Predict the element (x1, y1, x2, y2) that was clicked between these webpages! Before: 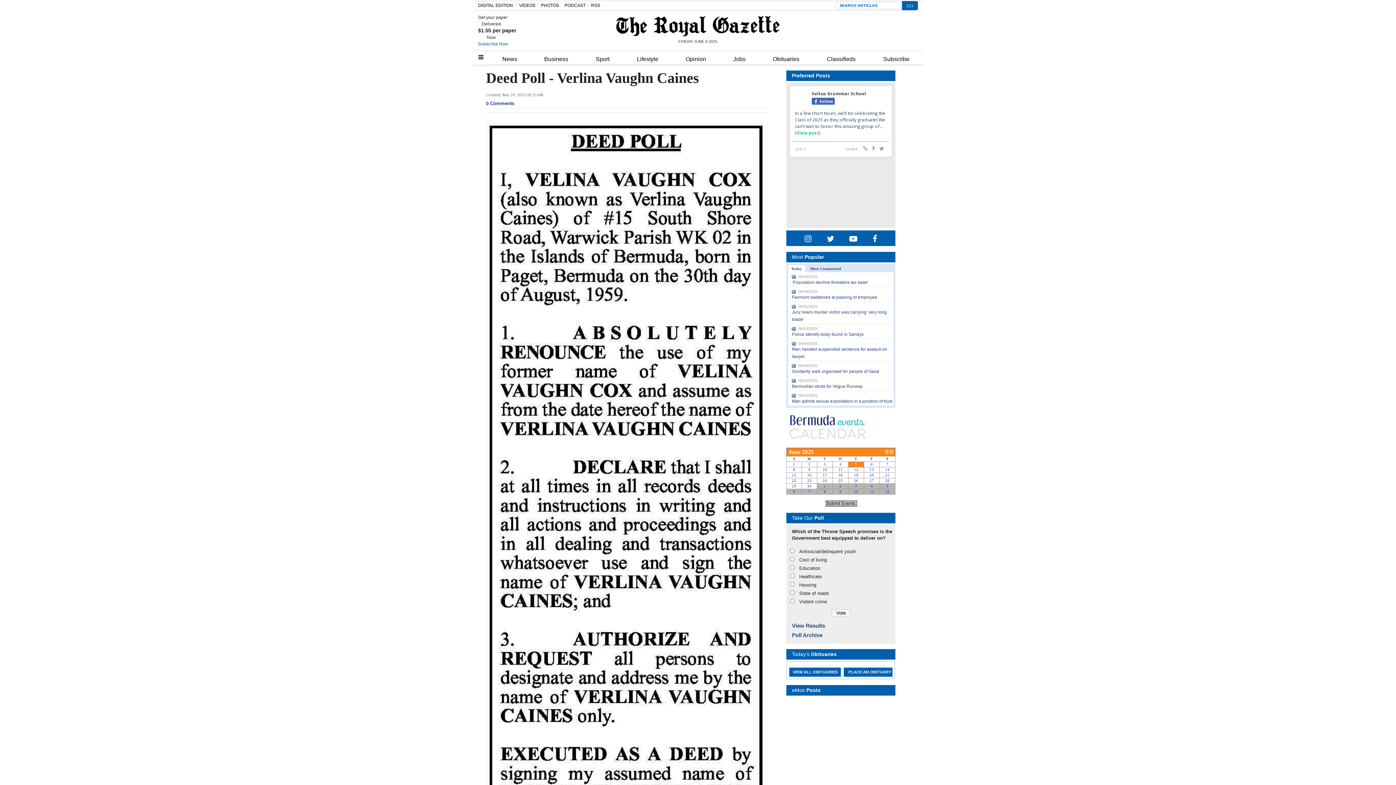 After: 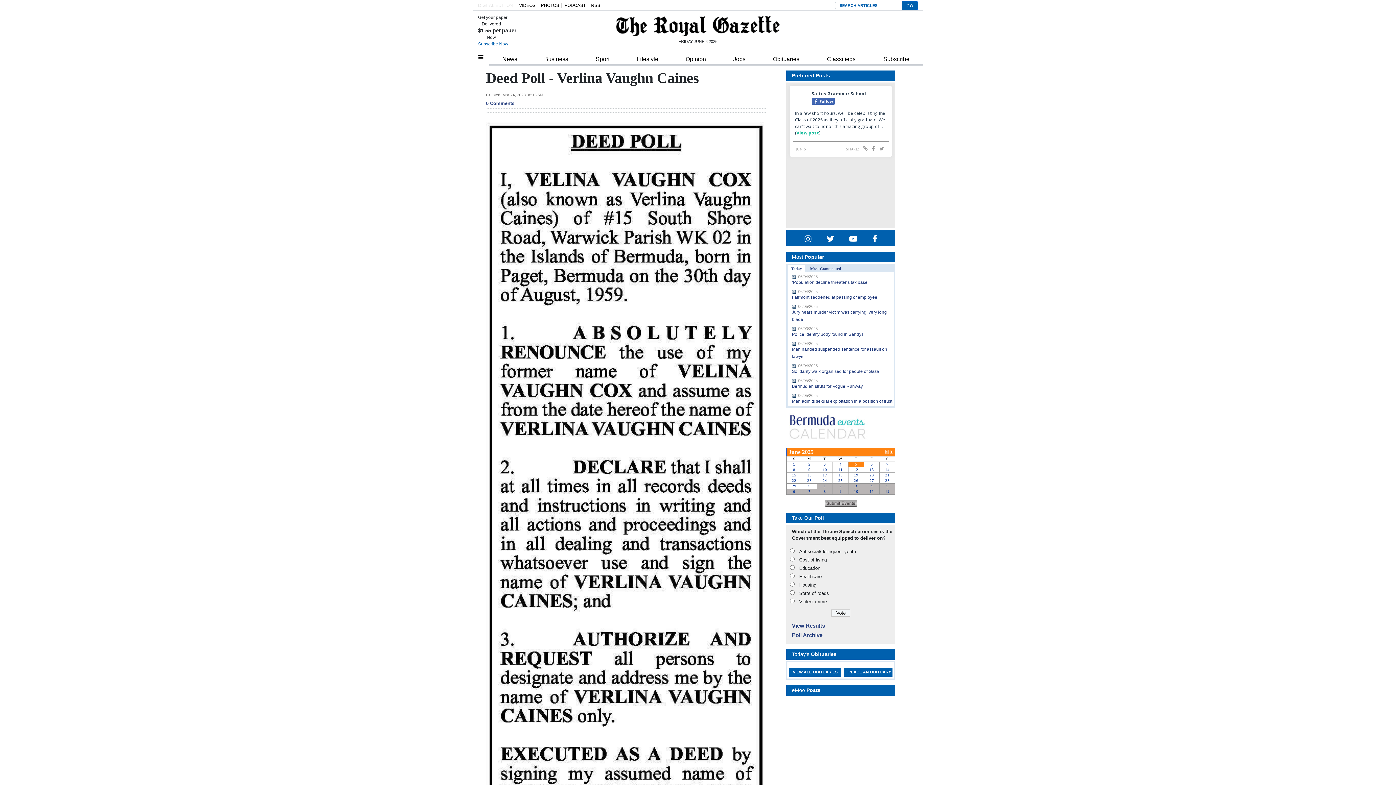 Action: bbox: (478, 2, 513, 8) label: DIGITAL EDITION